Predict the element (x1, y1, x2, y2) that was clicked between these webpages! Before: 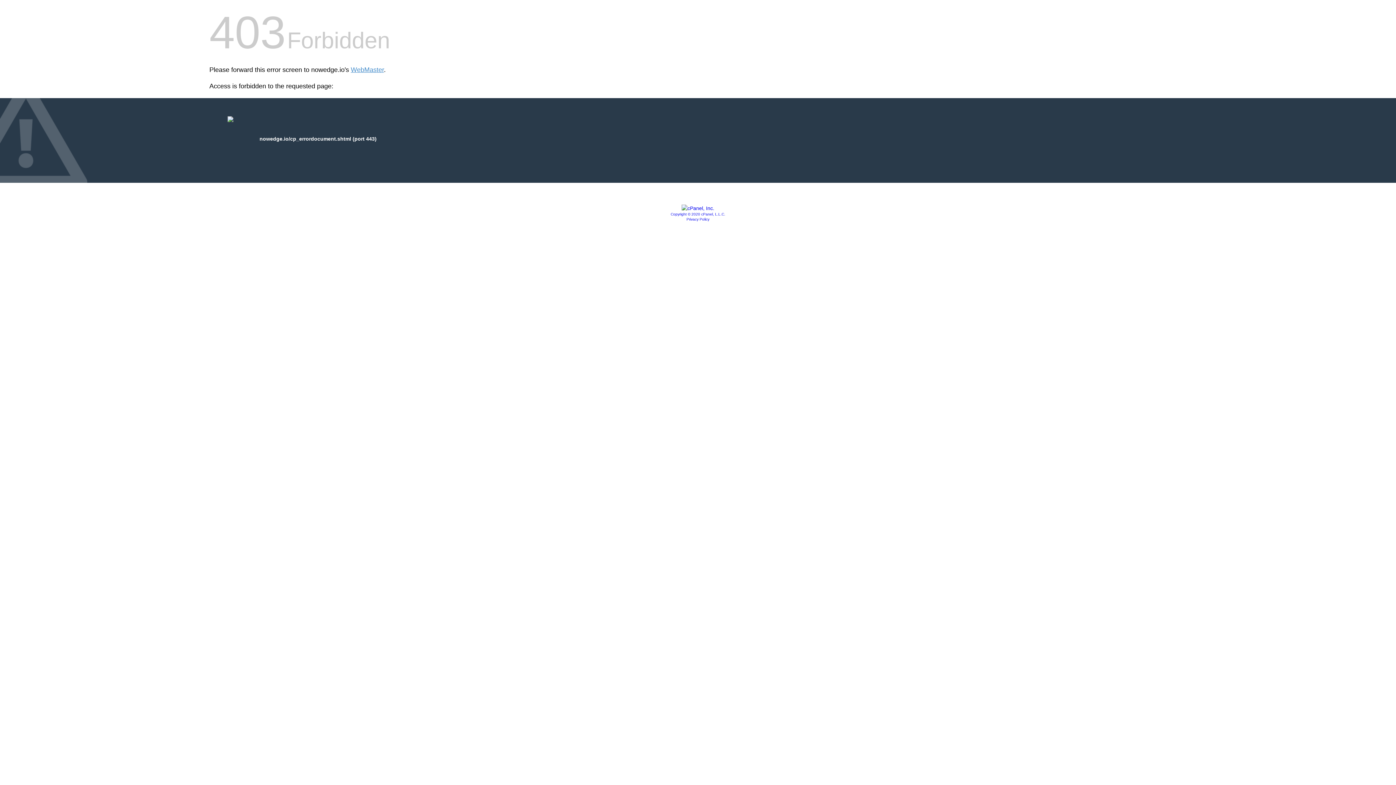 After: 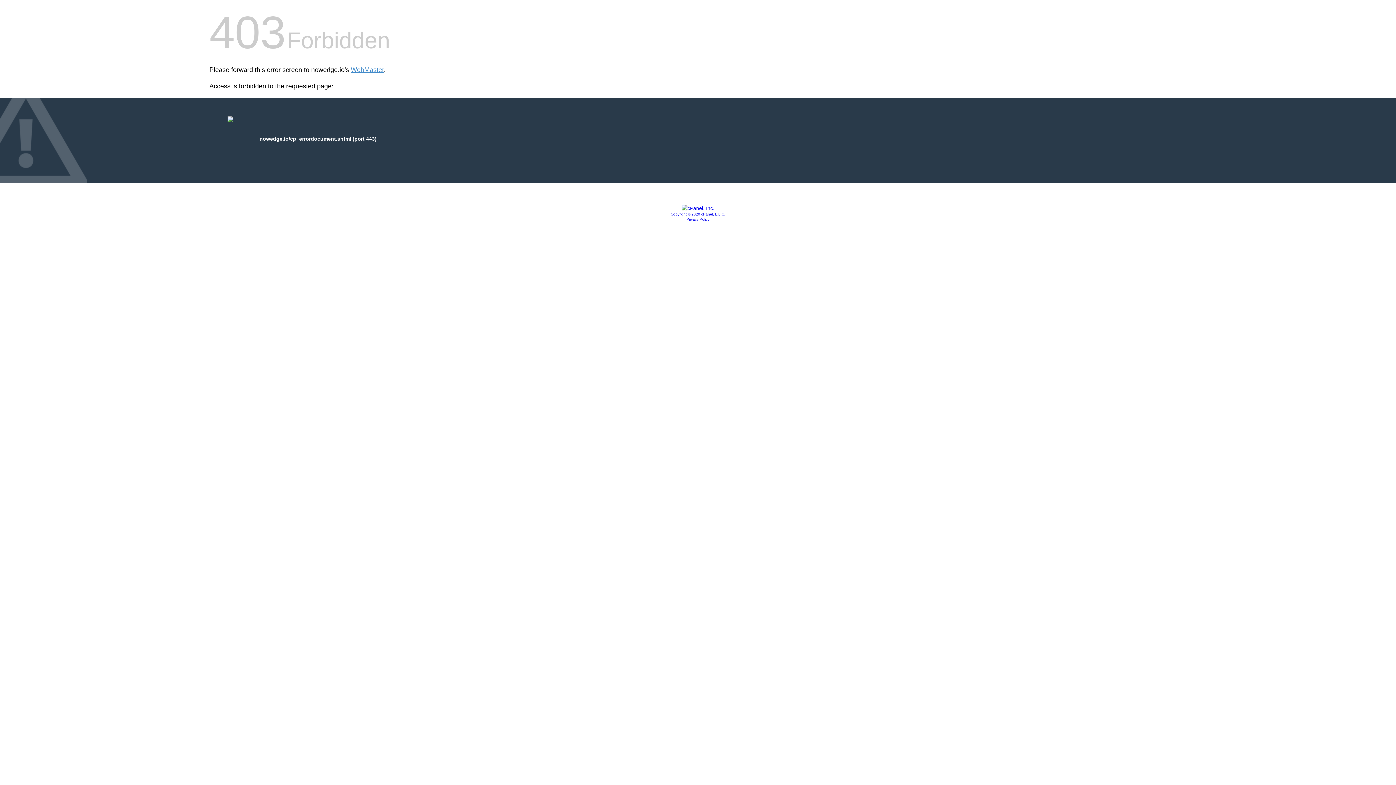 Action: label: Copyright © 2020 cPanel, L.L.C. bbox: (670, 212, 725, 216)